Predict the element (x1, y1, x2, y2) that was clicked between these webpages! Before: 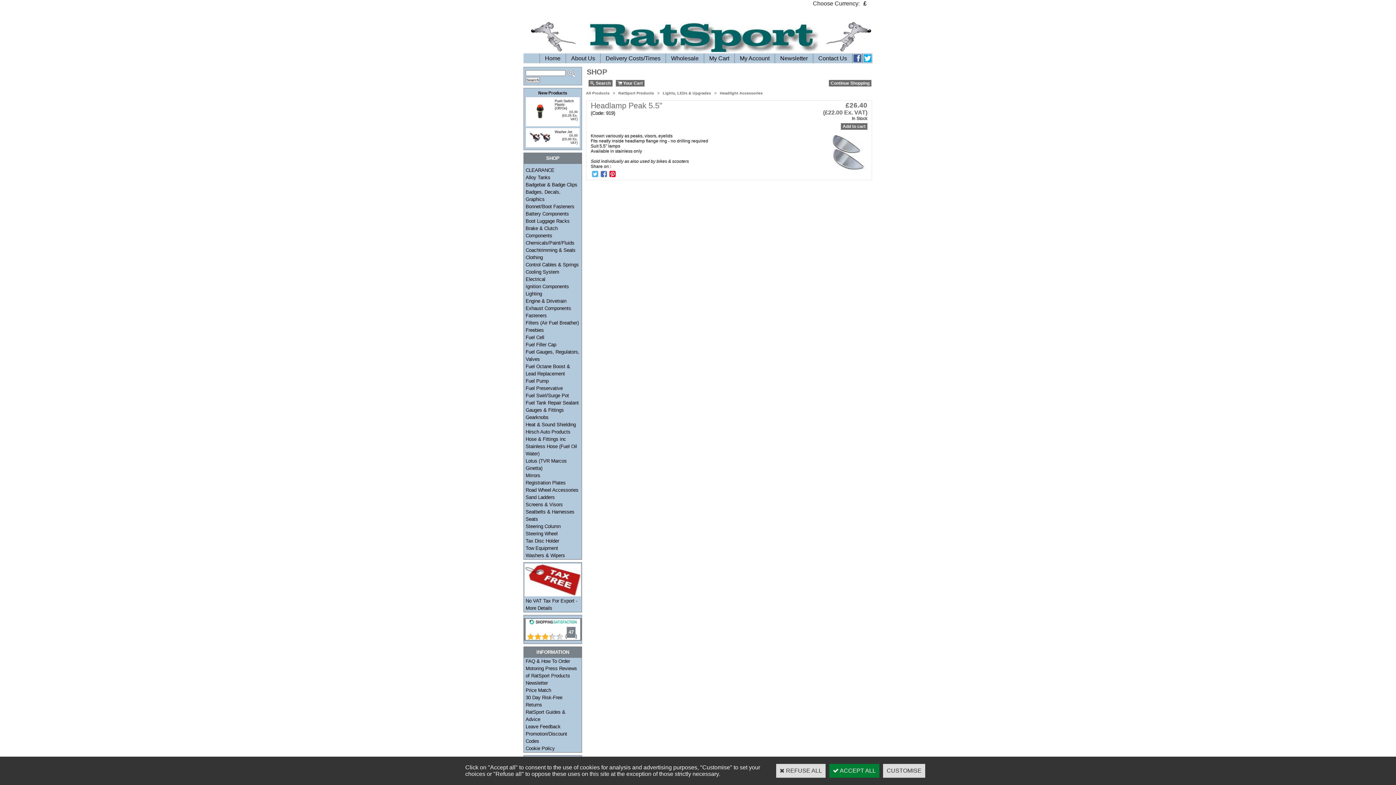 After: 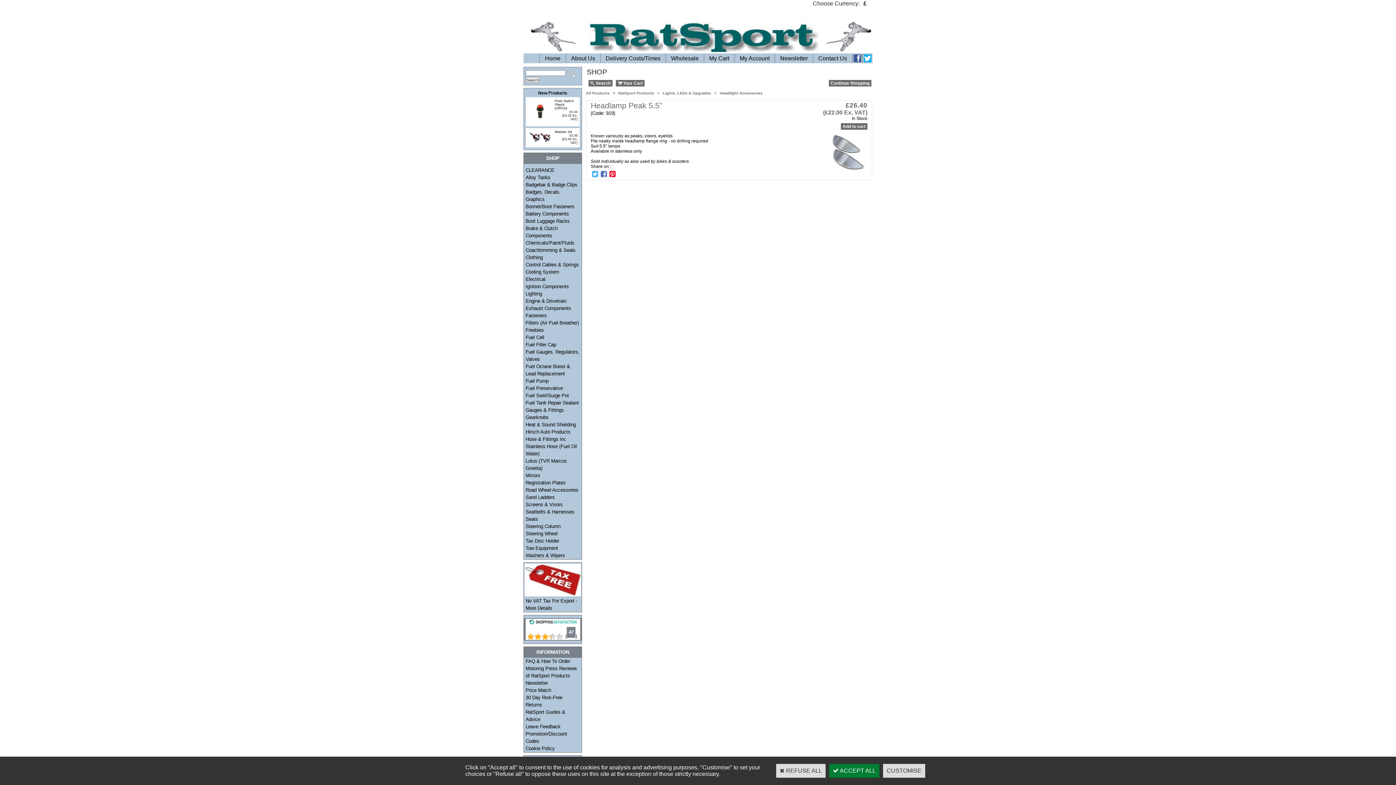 Action: bbox: (611, 90, 617, 95) label: >